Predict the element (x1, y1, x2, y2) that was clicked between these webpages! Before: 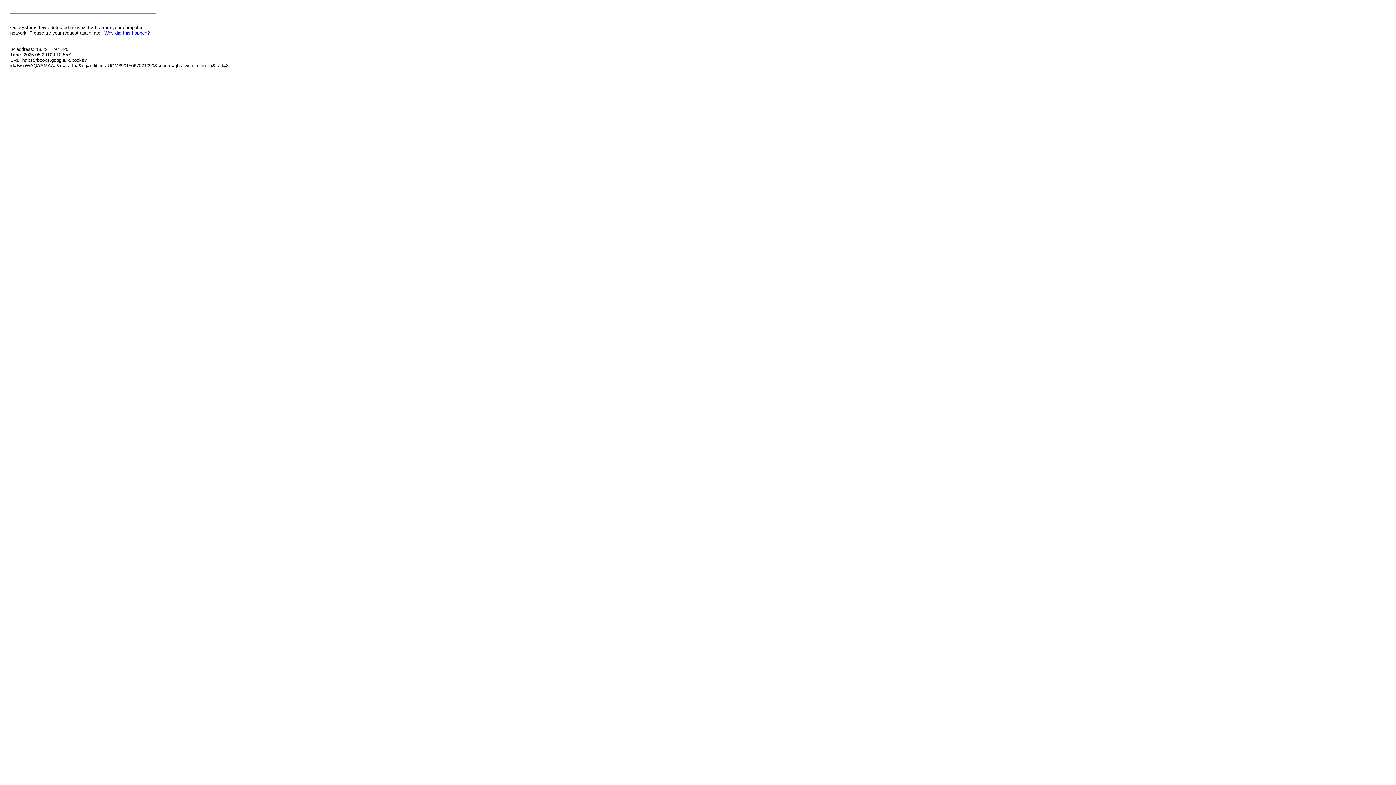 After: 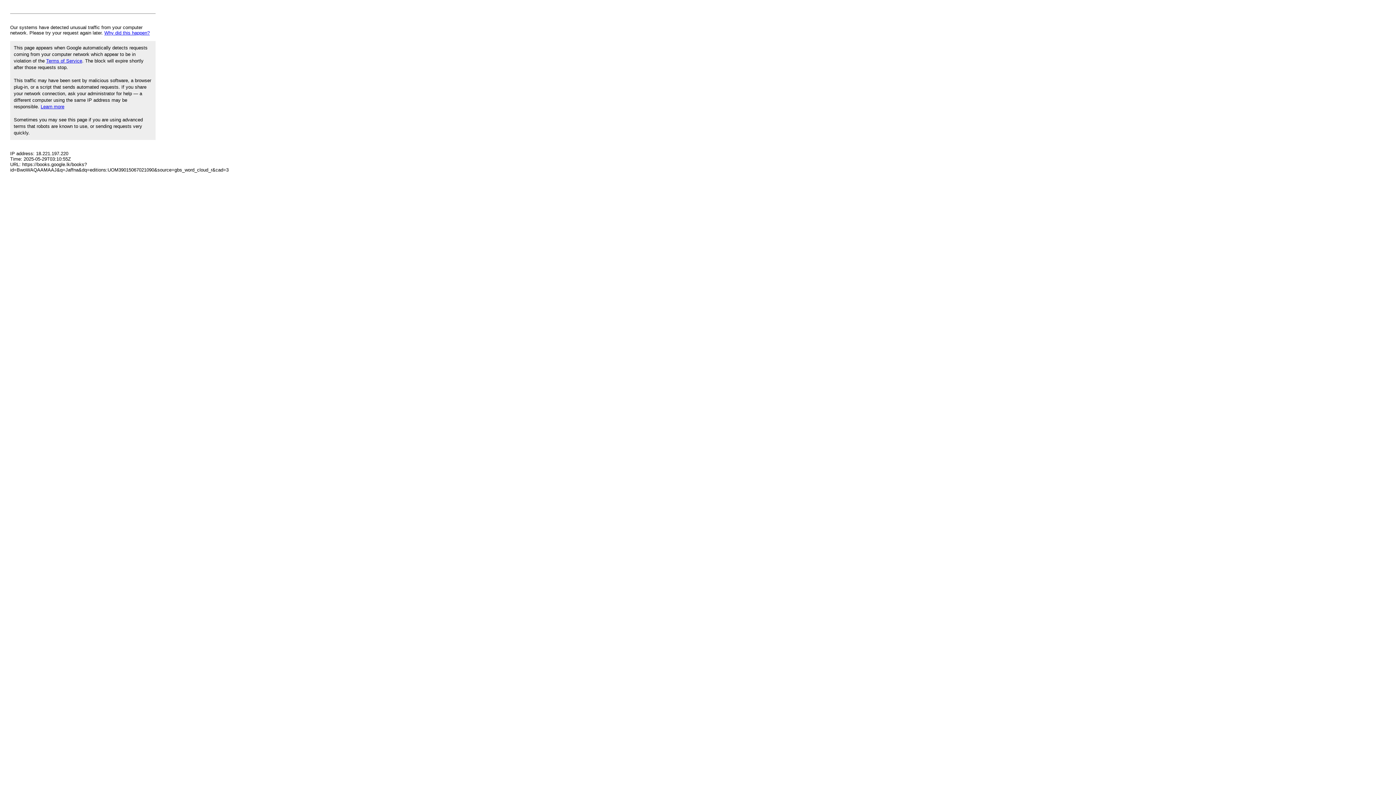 Action: bbox: (104, 30, 149, 35) label: Why did this happen?